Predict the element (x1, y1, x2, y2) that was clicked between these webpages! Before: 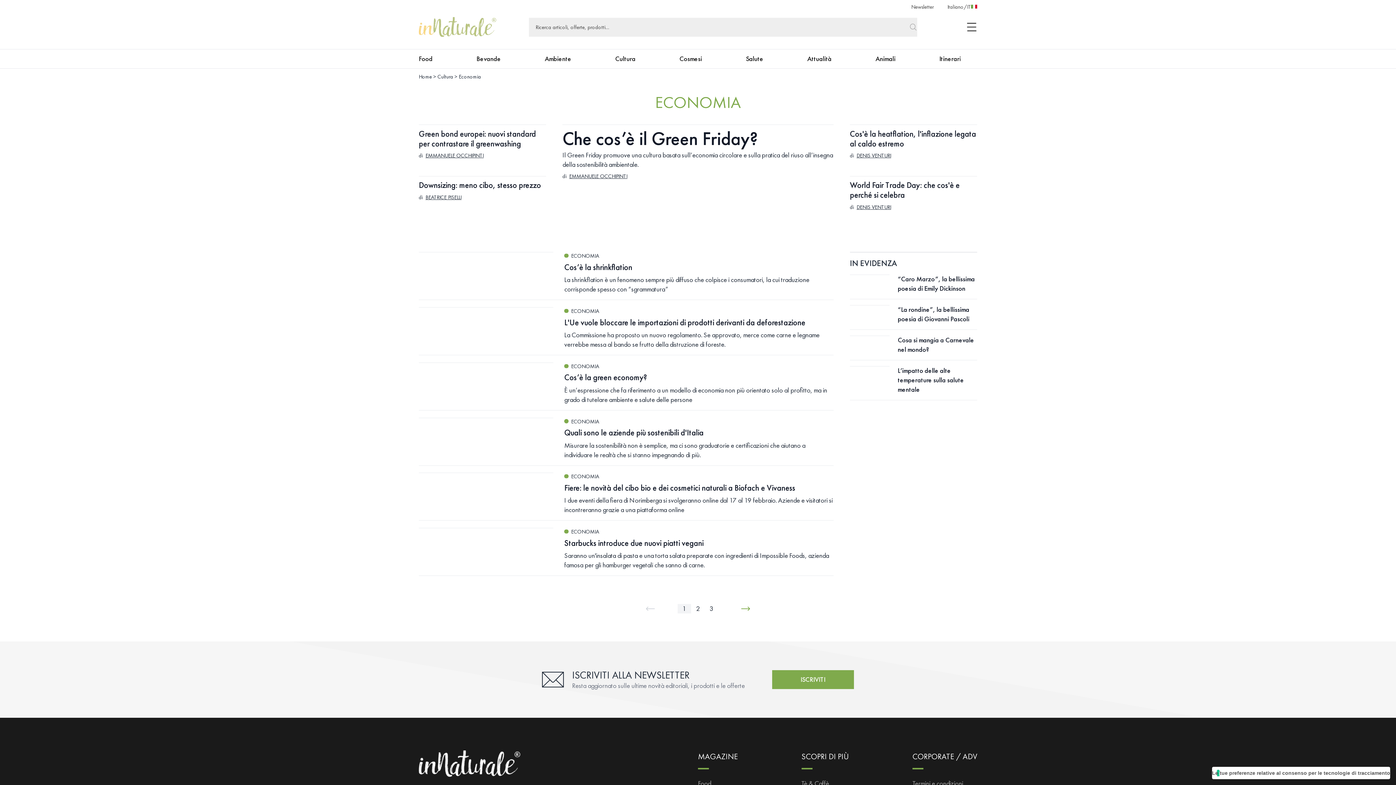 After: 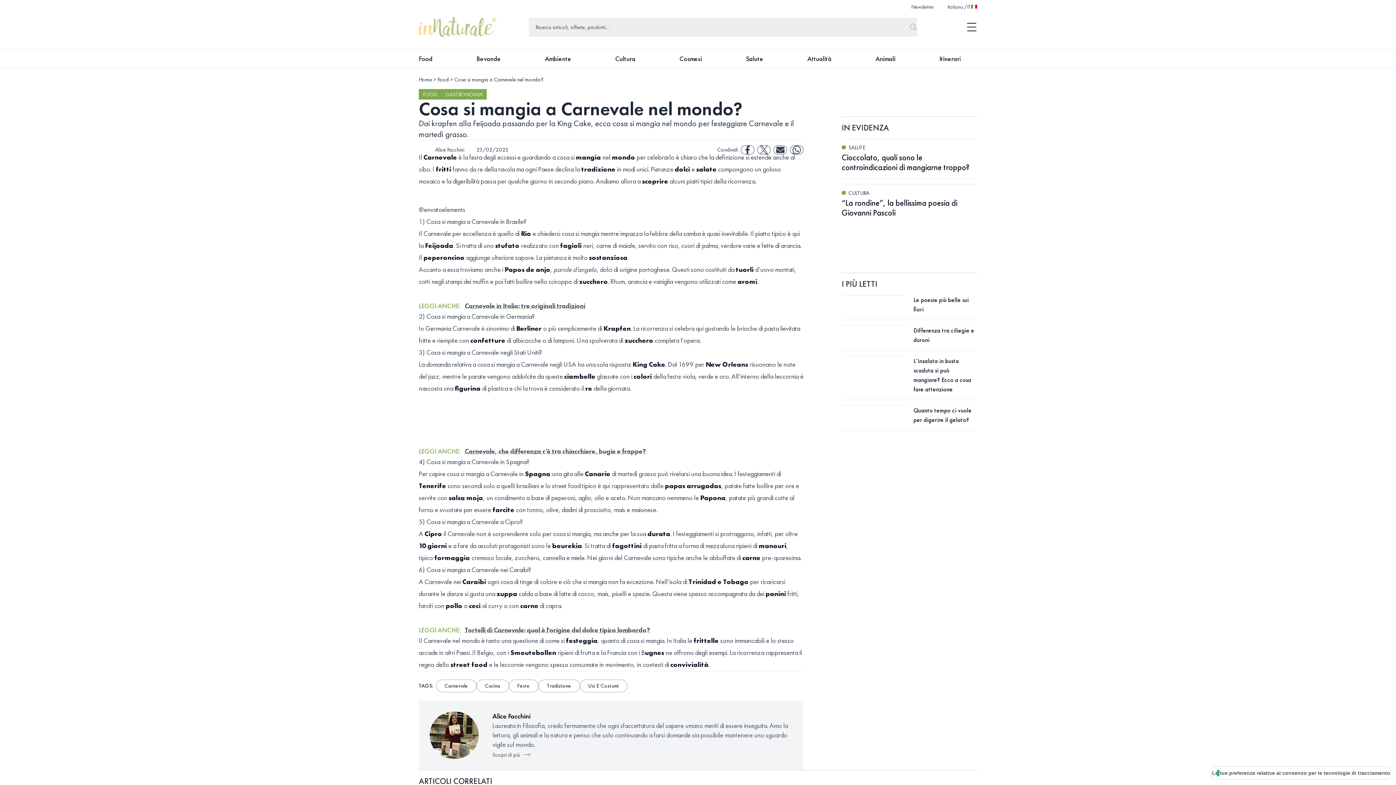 Action: bbox: (850, 335, 889, 336)